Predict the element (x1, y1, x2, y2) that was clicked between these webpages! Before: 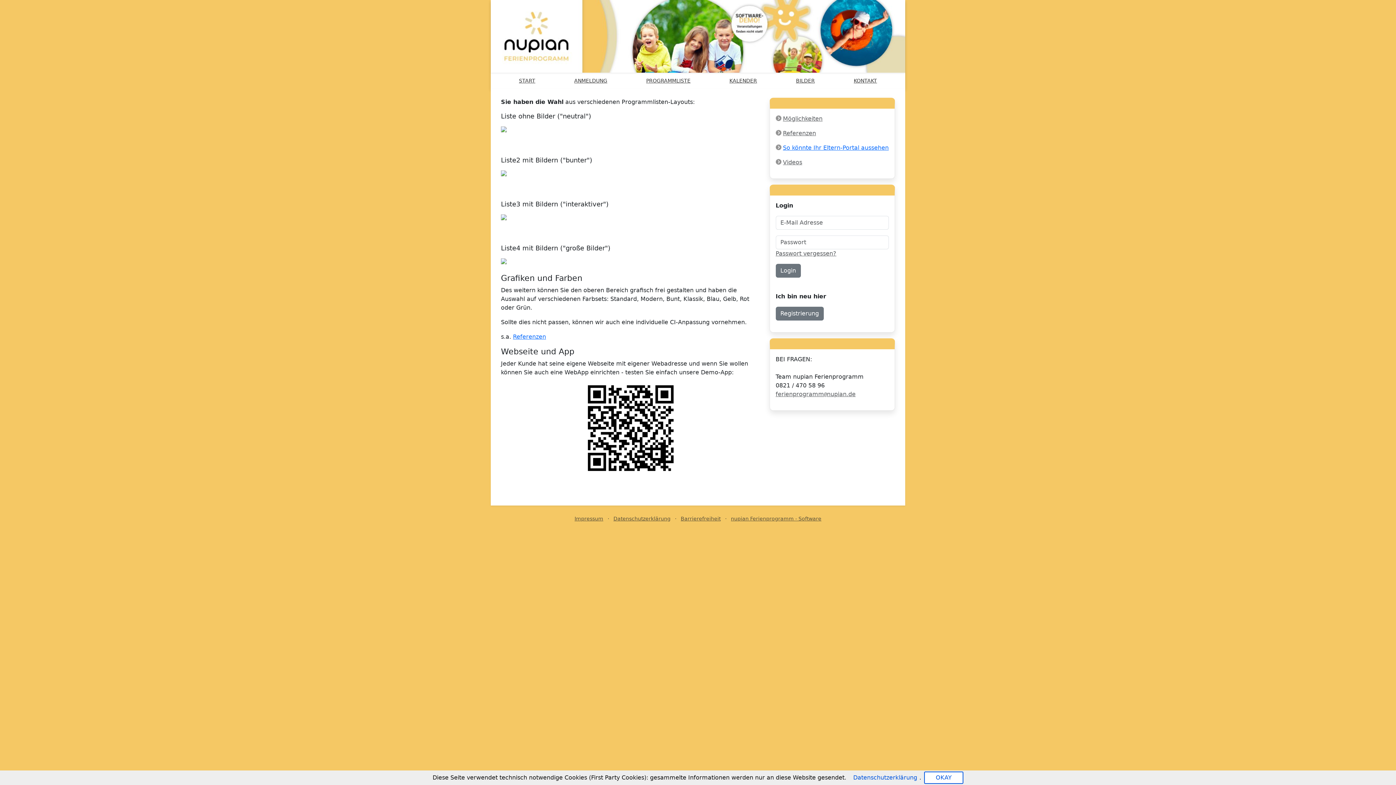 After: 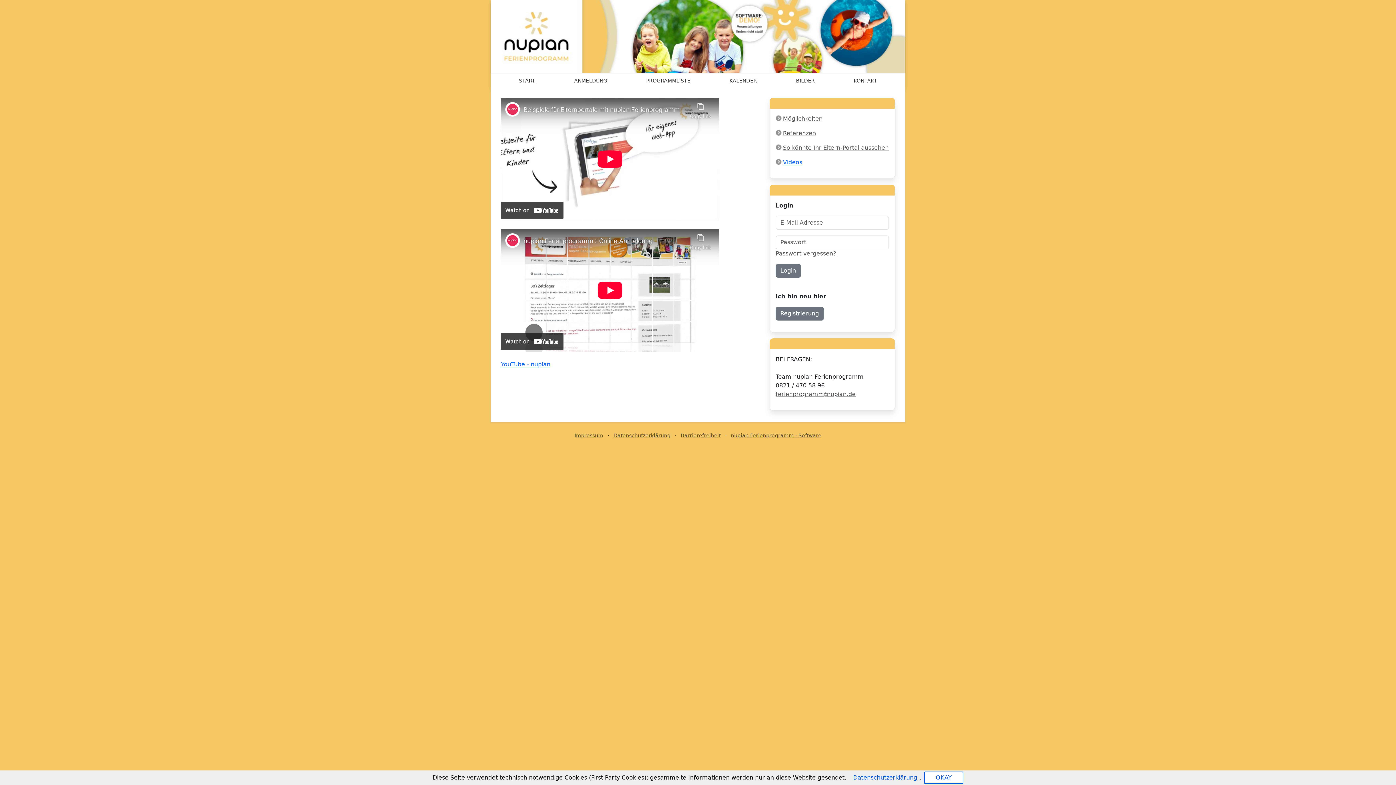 Action: label: Videos bbox: (775, 158, 802, 165)